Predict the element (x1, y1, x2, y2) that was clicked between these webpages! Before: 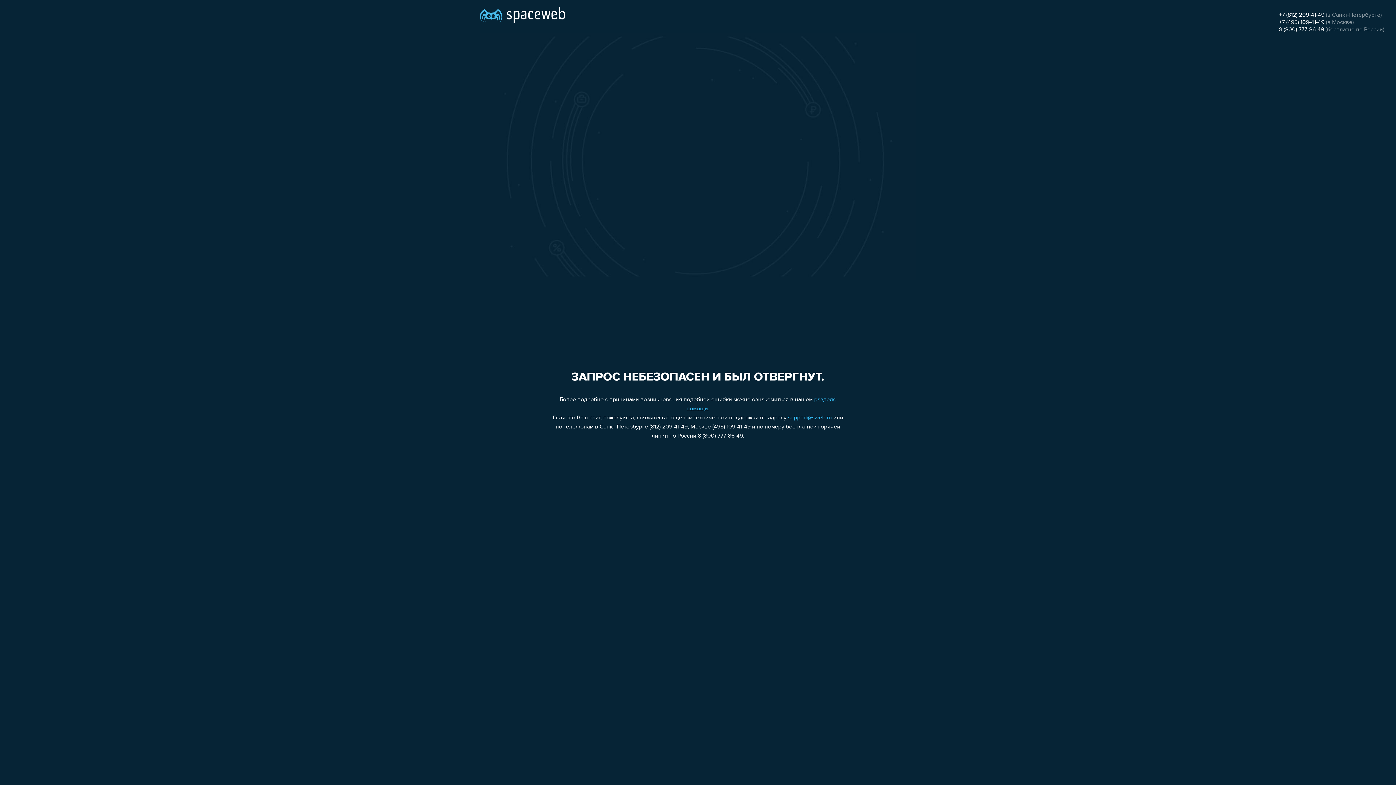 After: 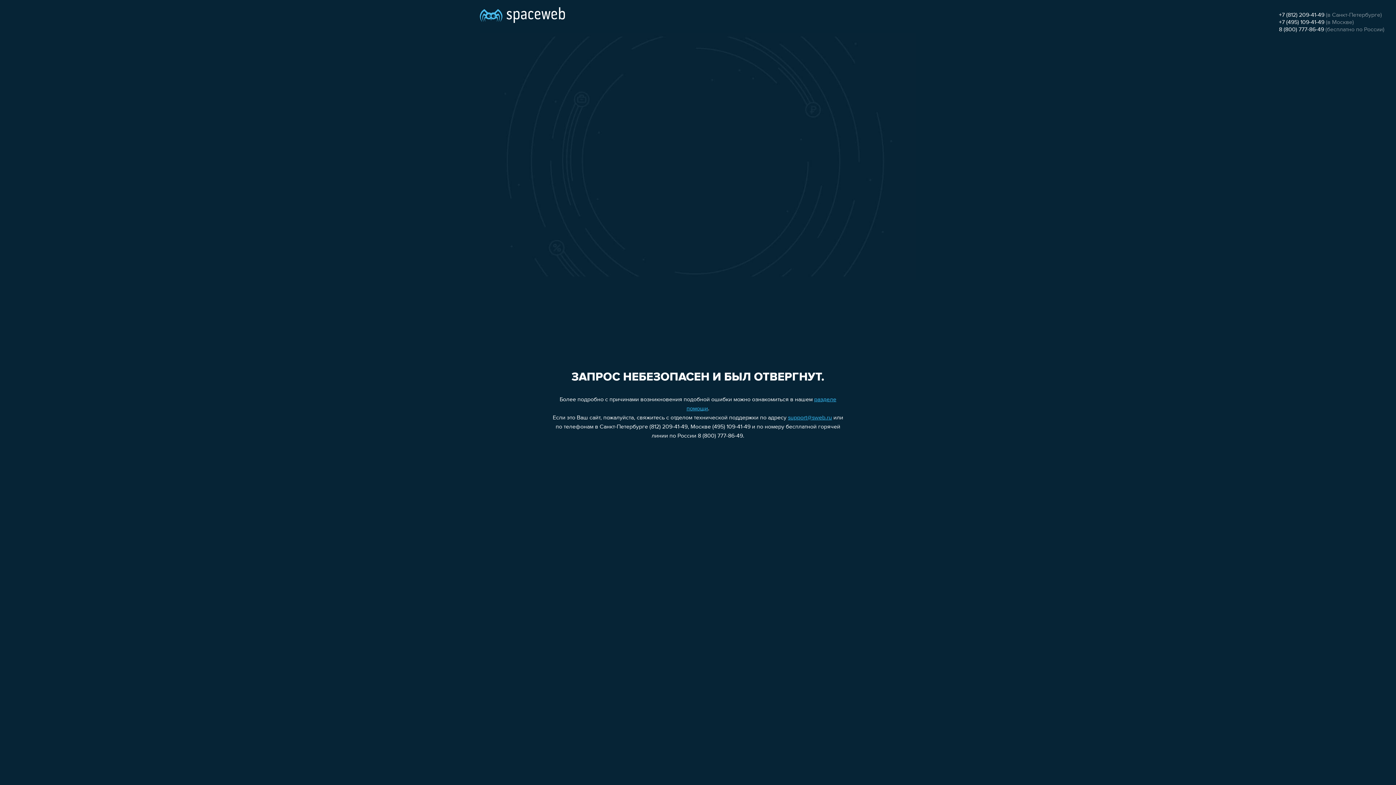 Action: label: +7 (812) 209-41-49 bbox: (1279, 12, 1324, 18)